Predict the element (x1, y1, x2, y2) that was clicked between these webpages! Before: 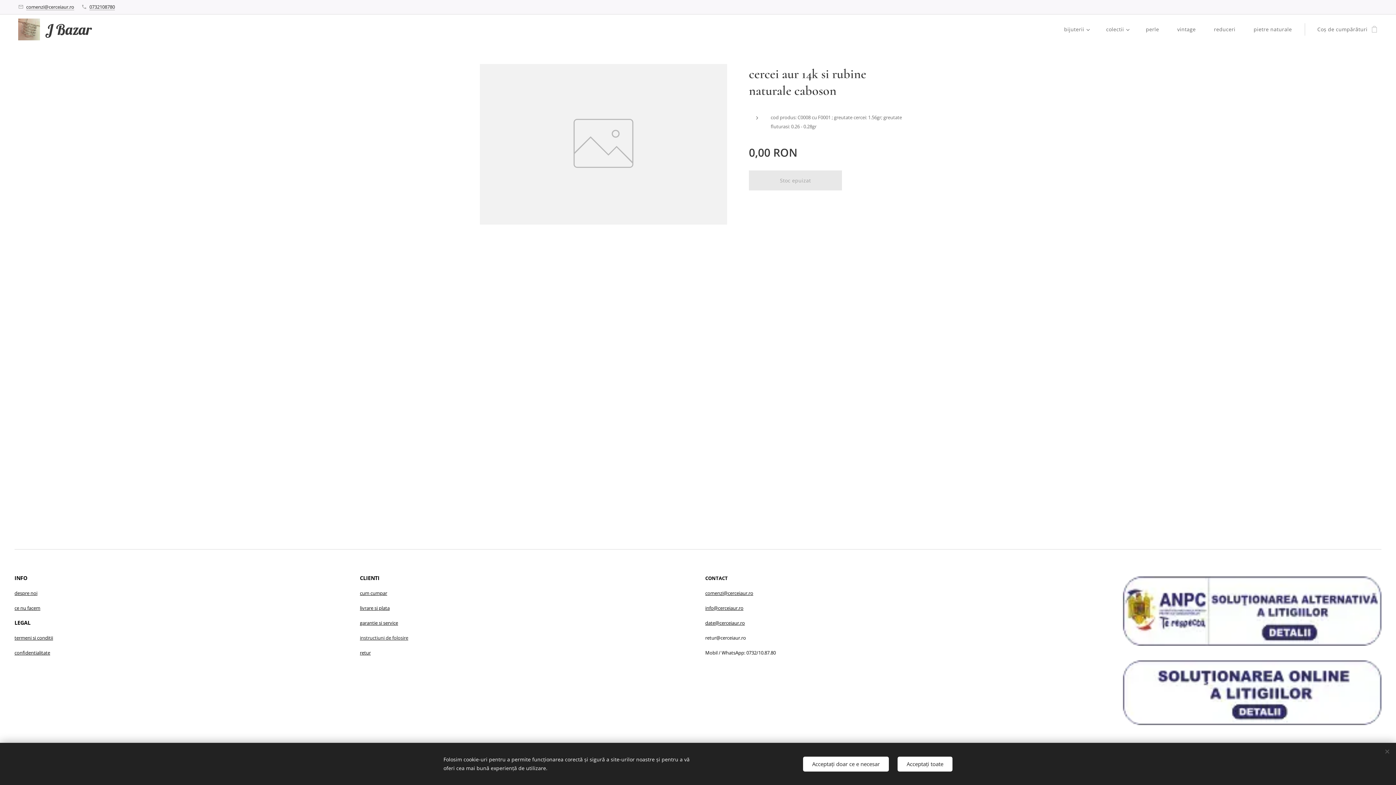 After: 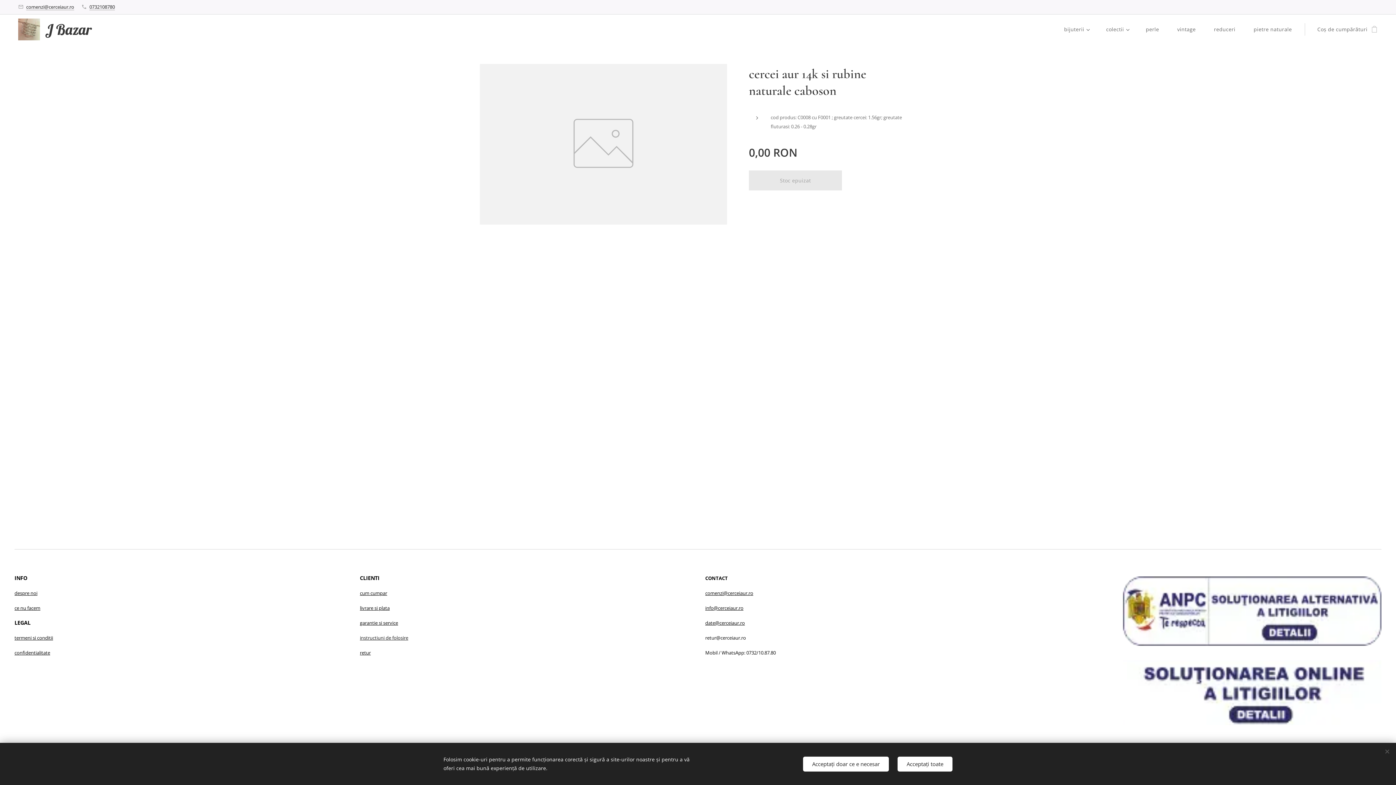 Action: bbox: (1123, 660, 1381, 725)